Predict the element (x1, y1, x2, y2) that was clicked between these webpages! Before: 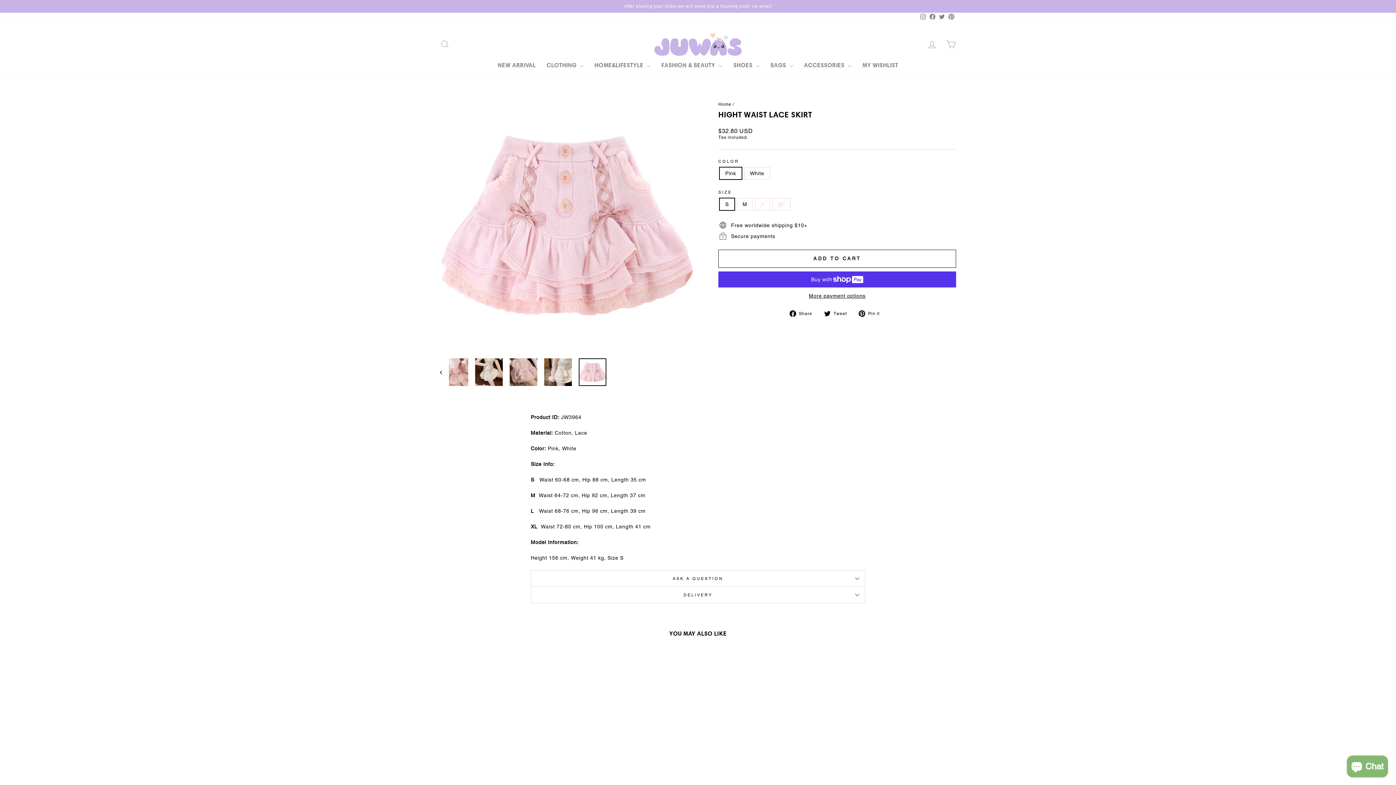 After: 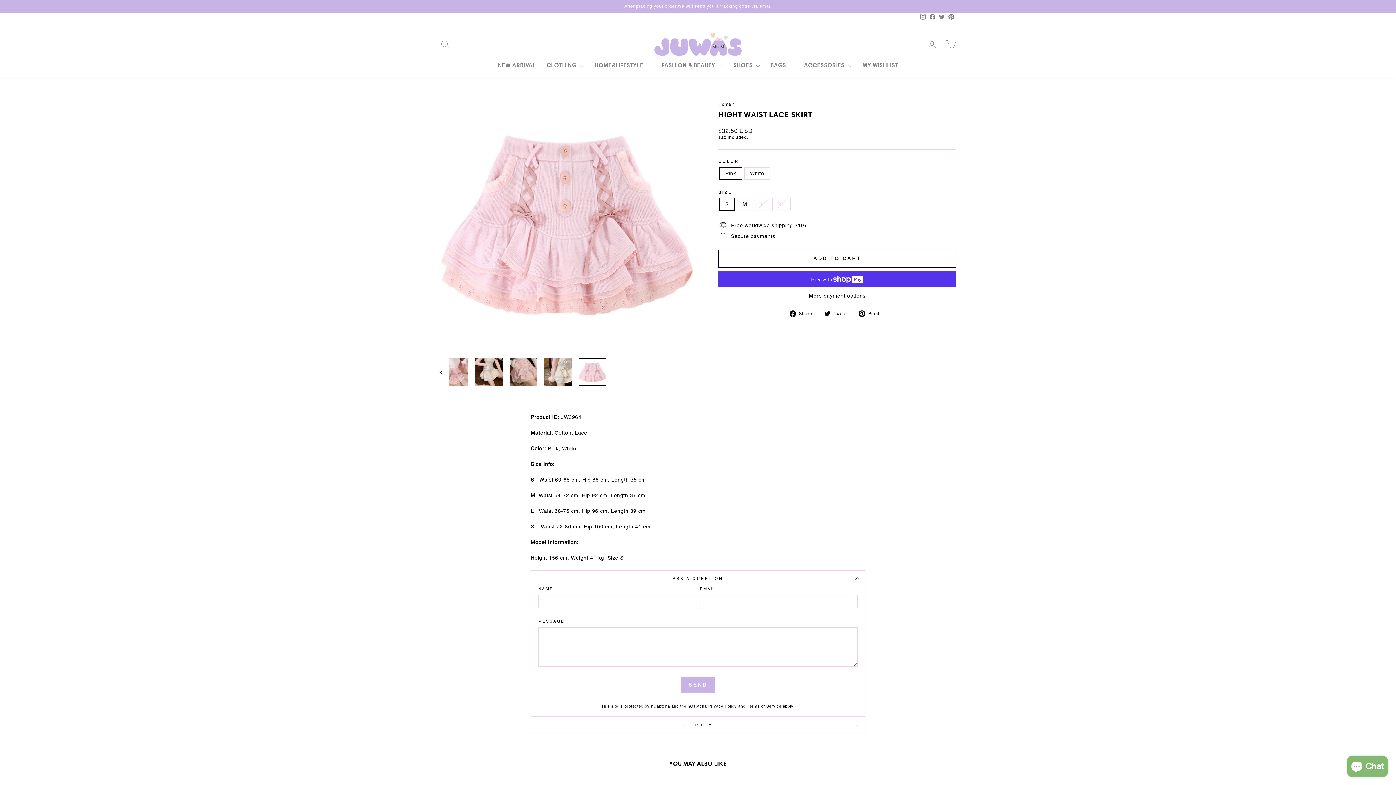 Action: bbox: (530, 570, 865, 586) label: ASK A QUESTION